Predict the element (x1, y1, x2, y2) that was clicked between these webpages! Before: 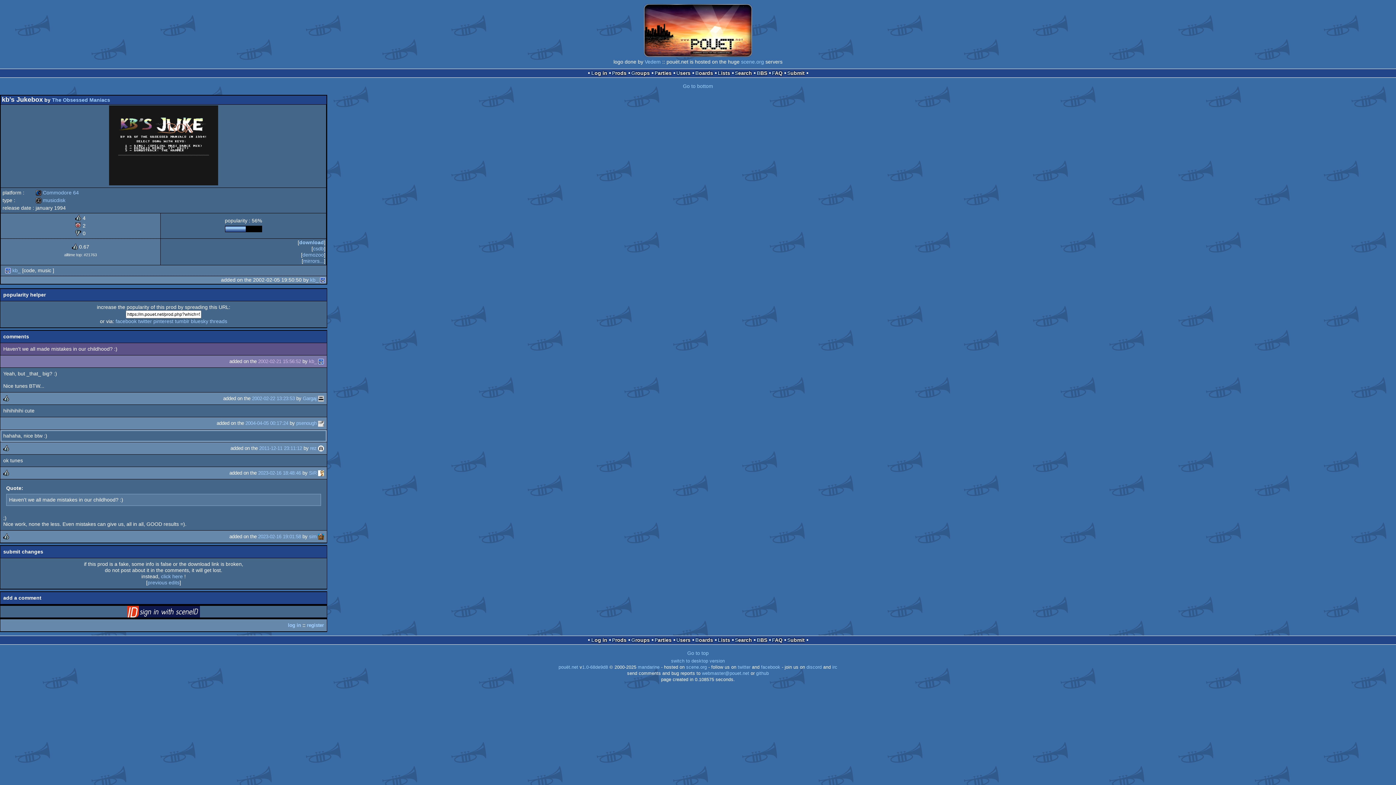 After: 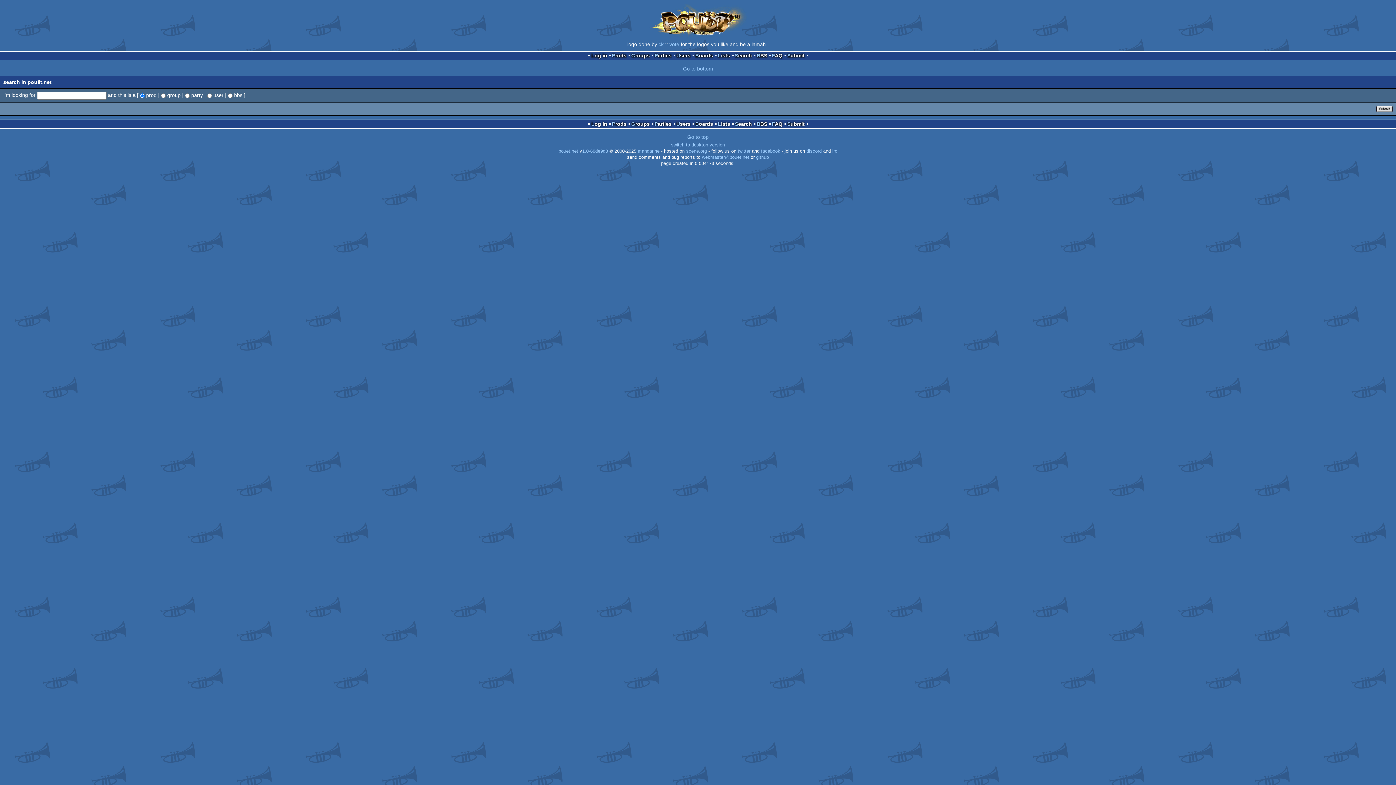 Action: label: Search bbox: (735, 637, 752, 643)